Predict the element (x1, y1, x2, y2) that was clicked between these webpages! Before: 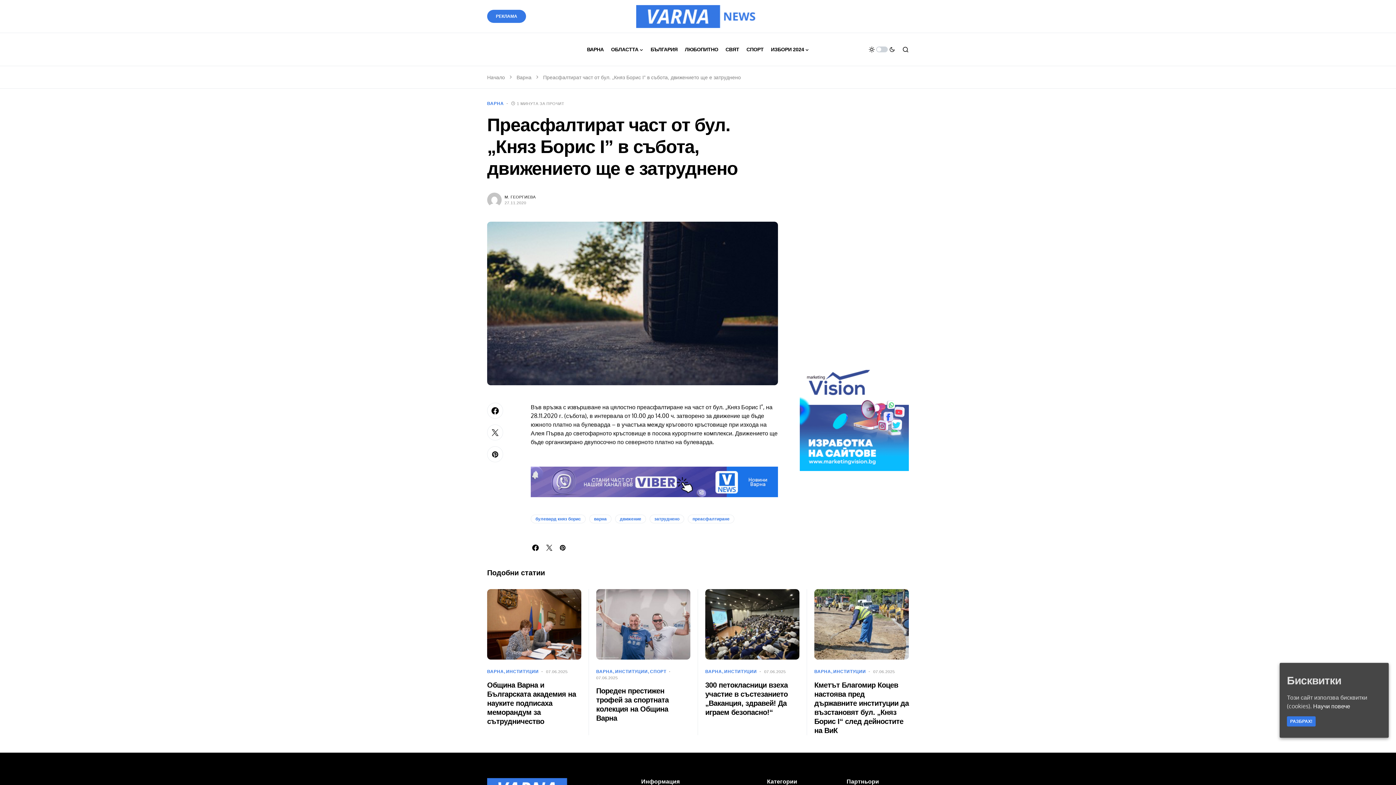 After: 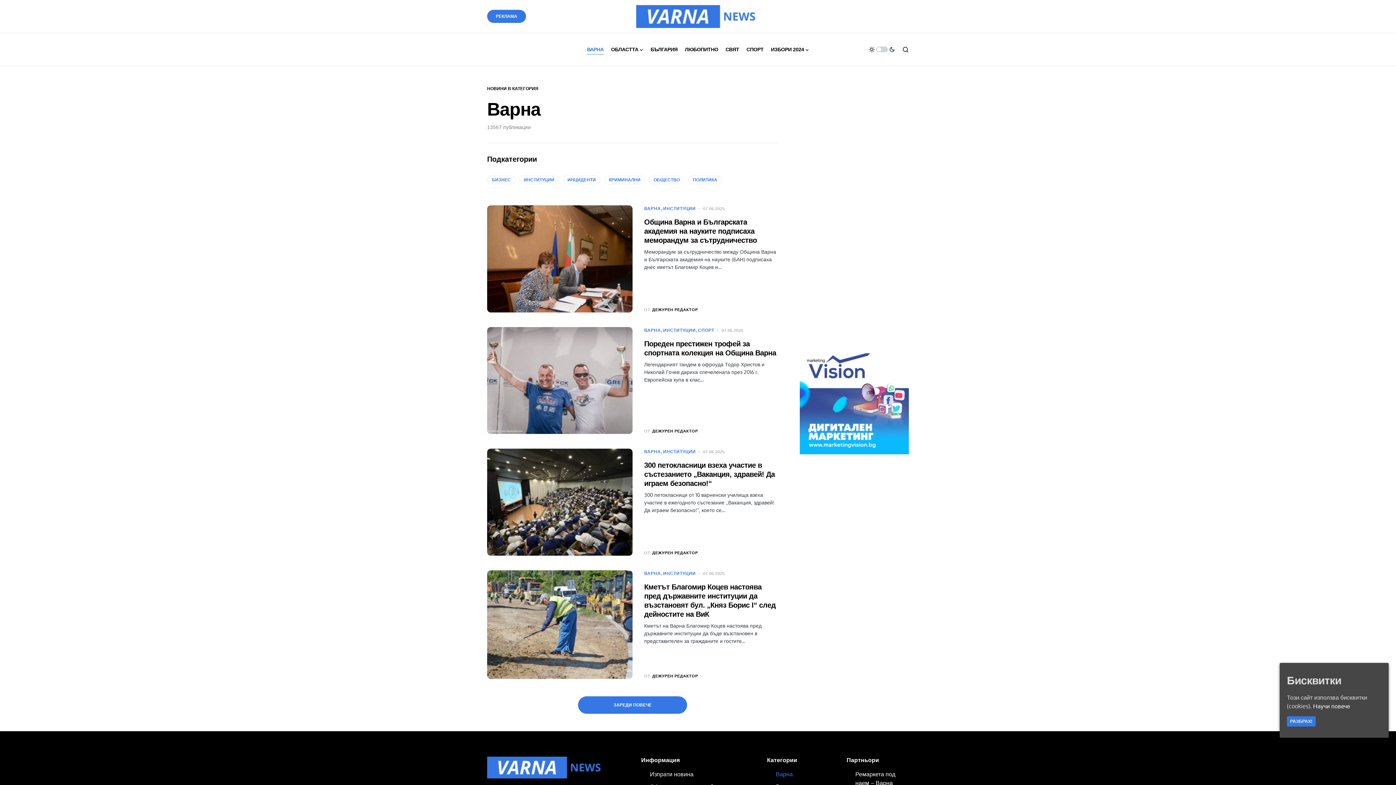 Action: bbox: (814, 669, 831, 674) label: ВАРНА